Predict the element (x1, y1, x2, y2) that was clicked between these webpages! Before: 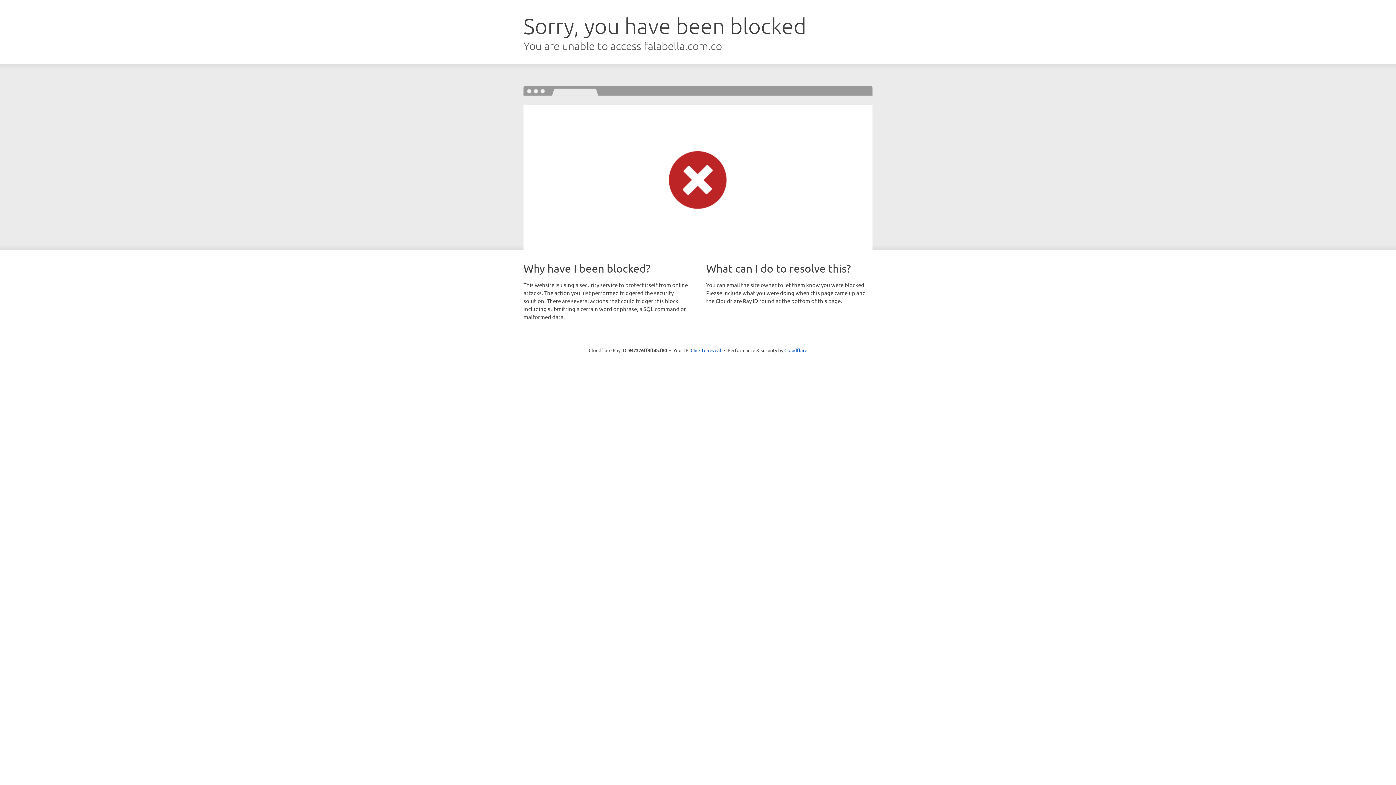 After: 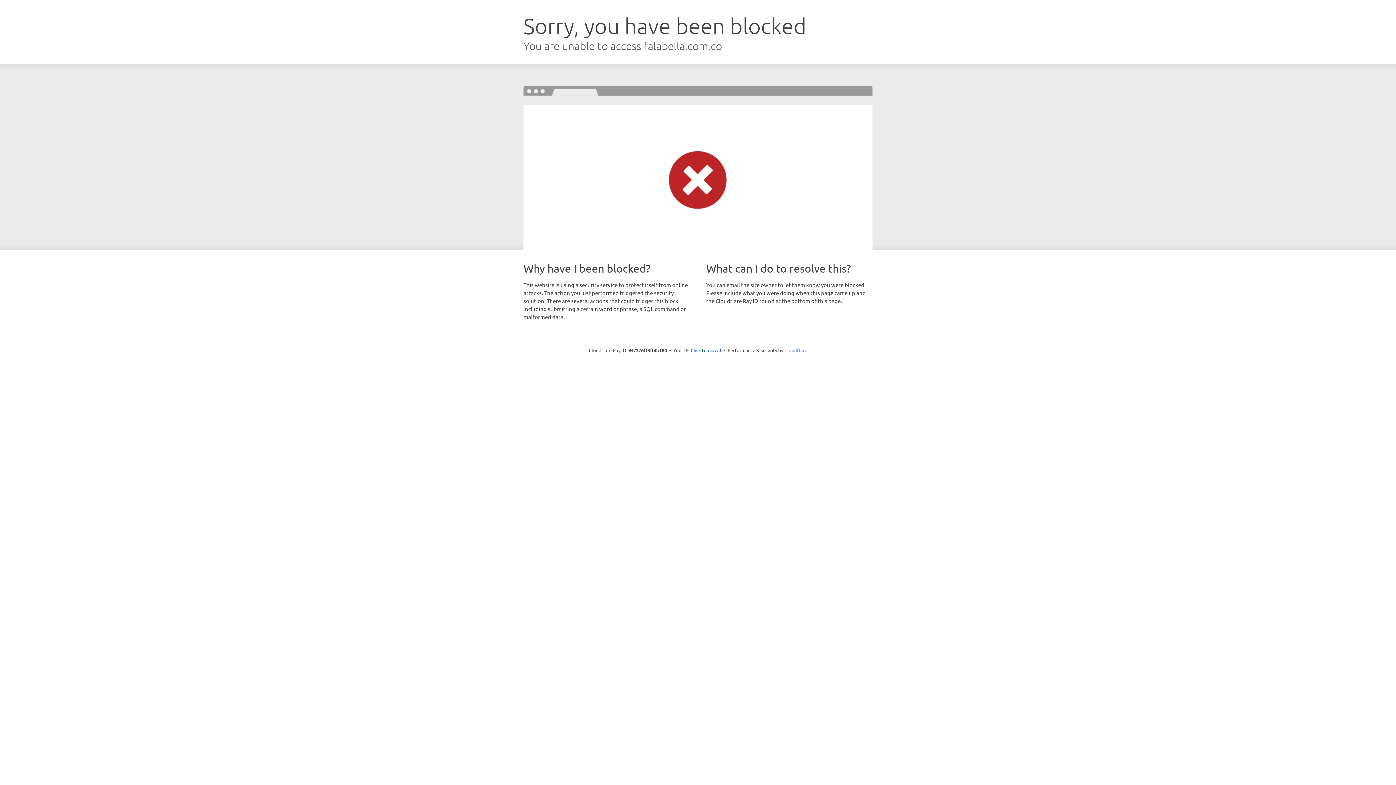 Action: label: Cloudflare bbox: (784, 347, 807, 353)